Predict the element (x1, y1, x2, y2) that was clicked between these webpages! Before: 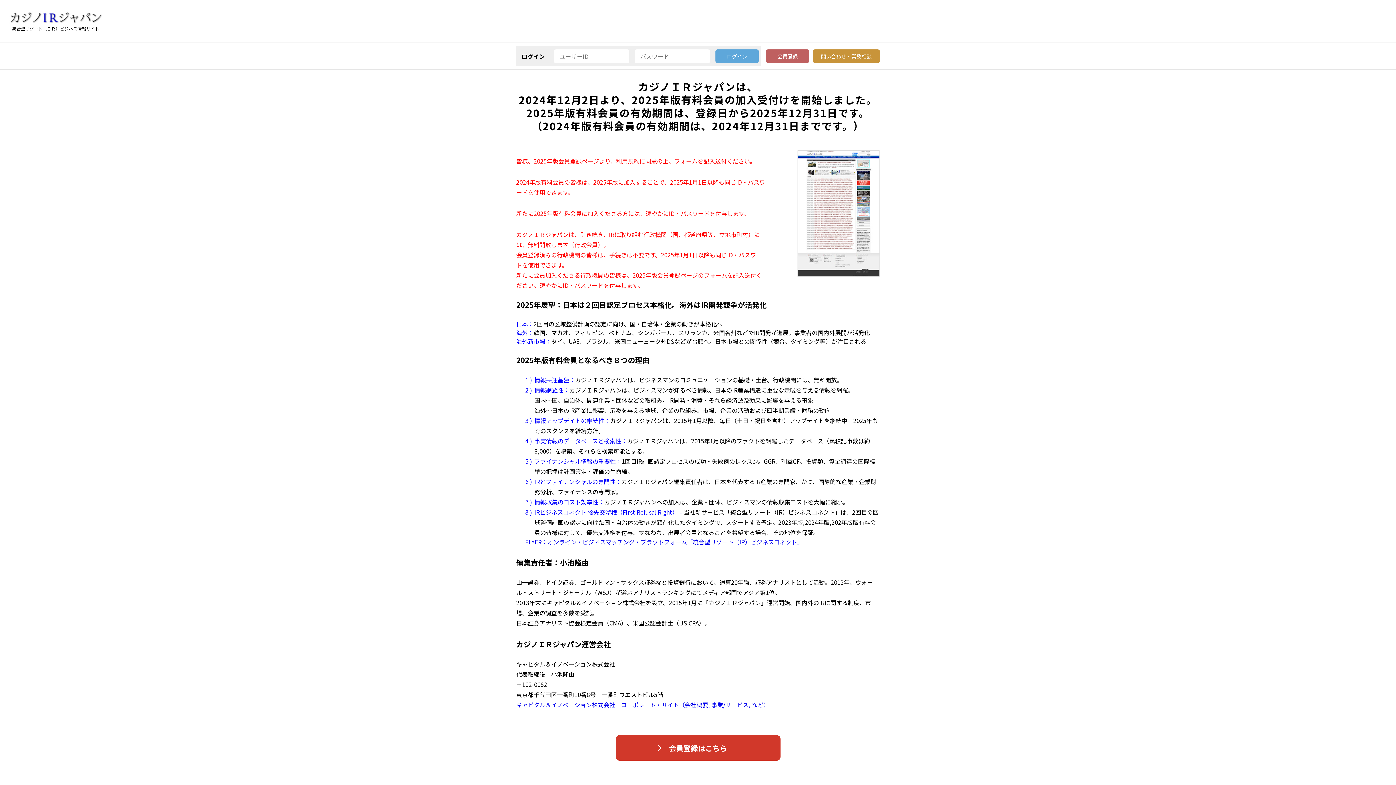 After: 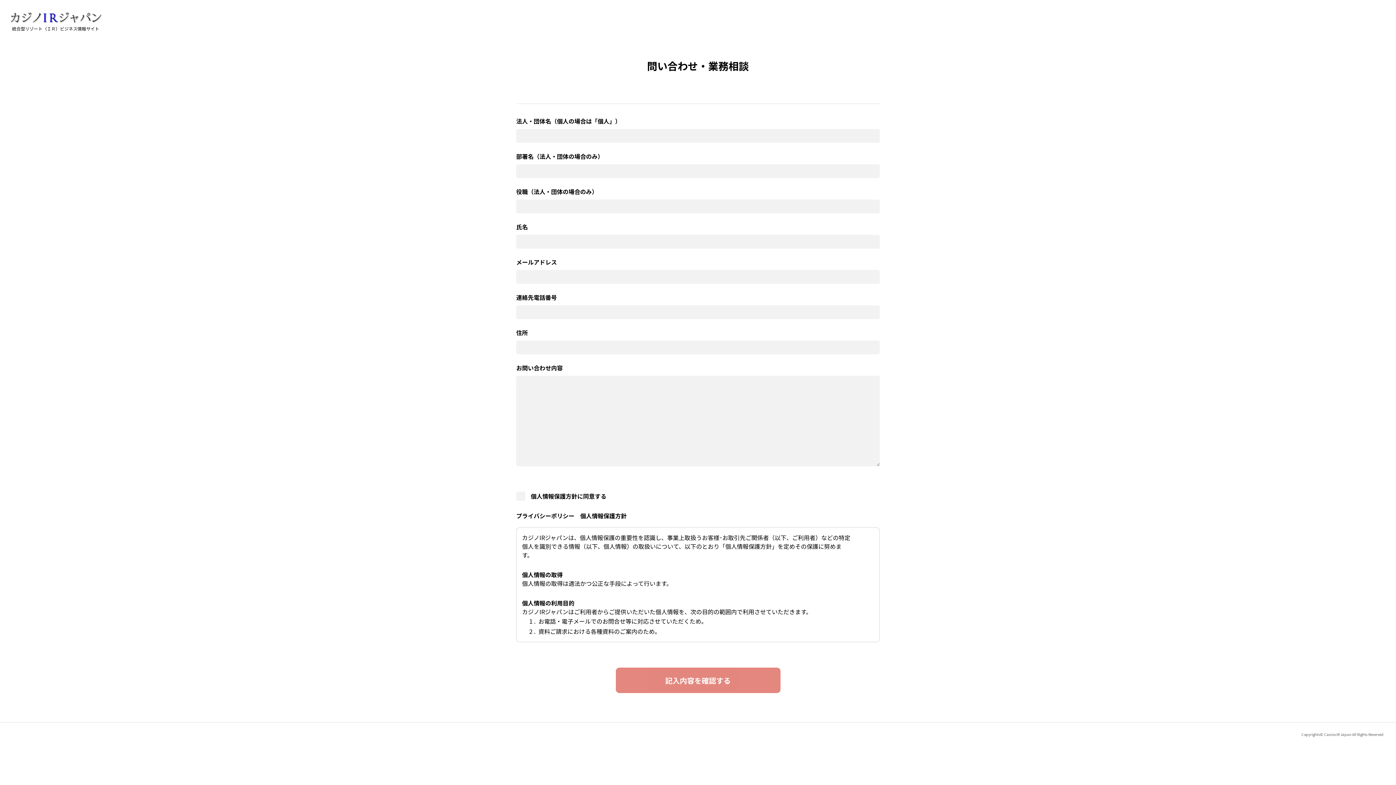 Action: label: 問い合わせ・業務相談 bbox: (813, 49, 880, 62)